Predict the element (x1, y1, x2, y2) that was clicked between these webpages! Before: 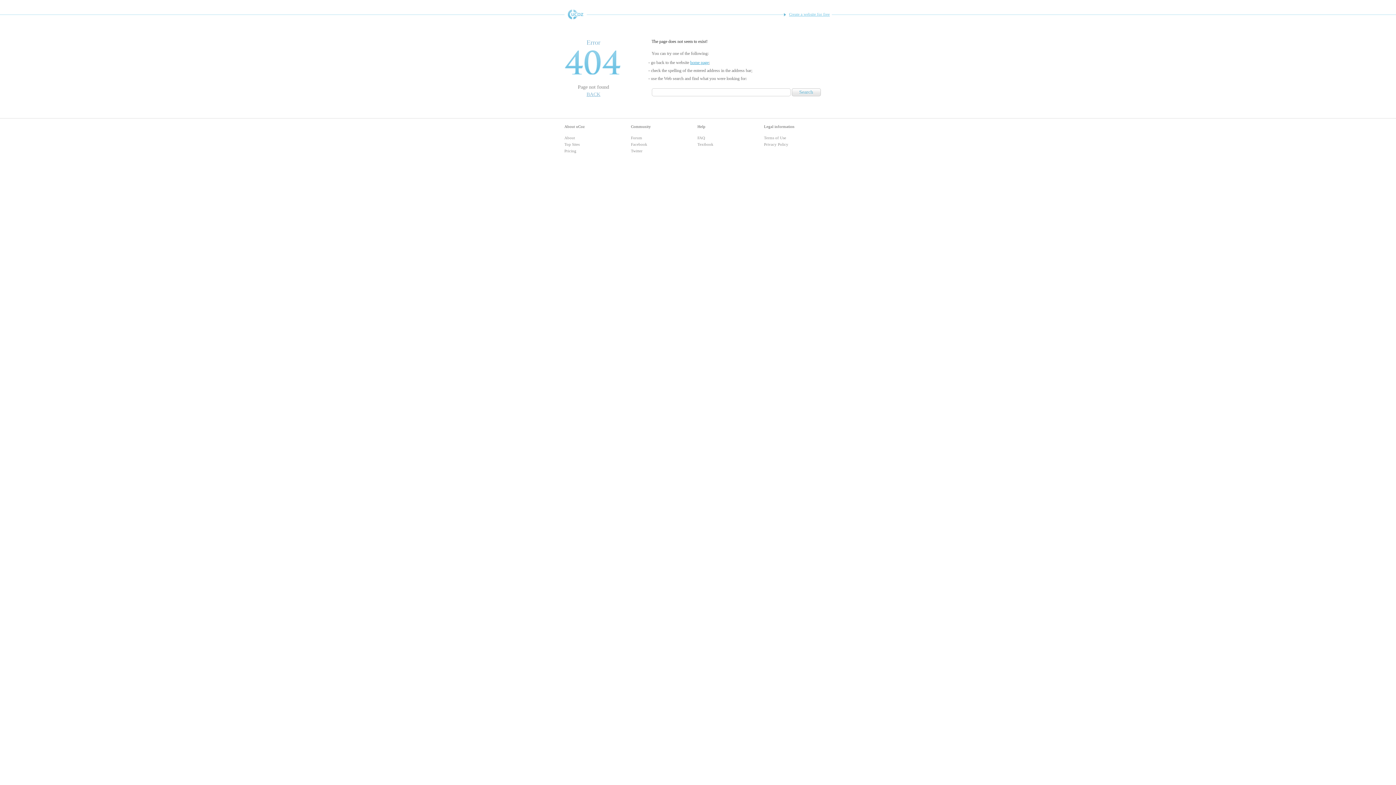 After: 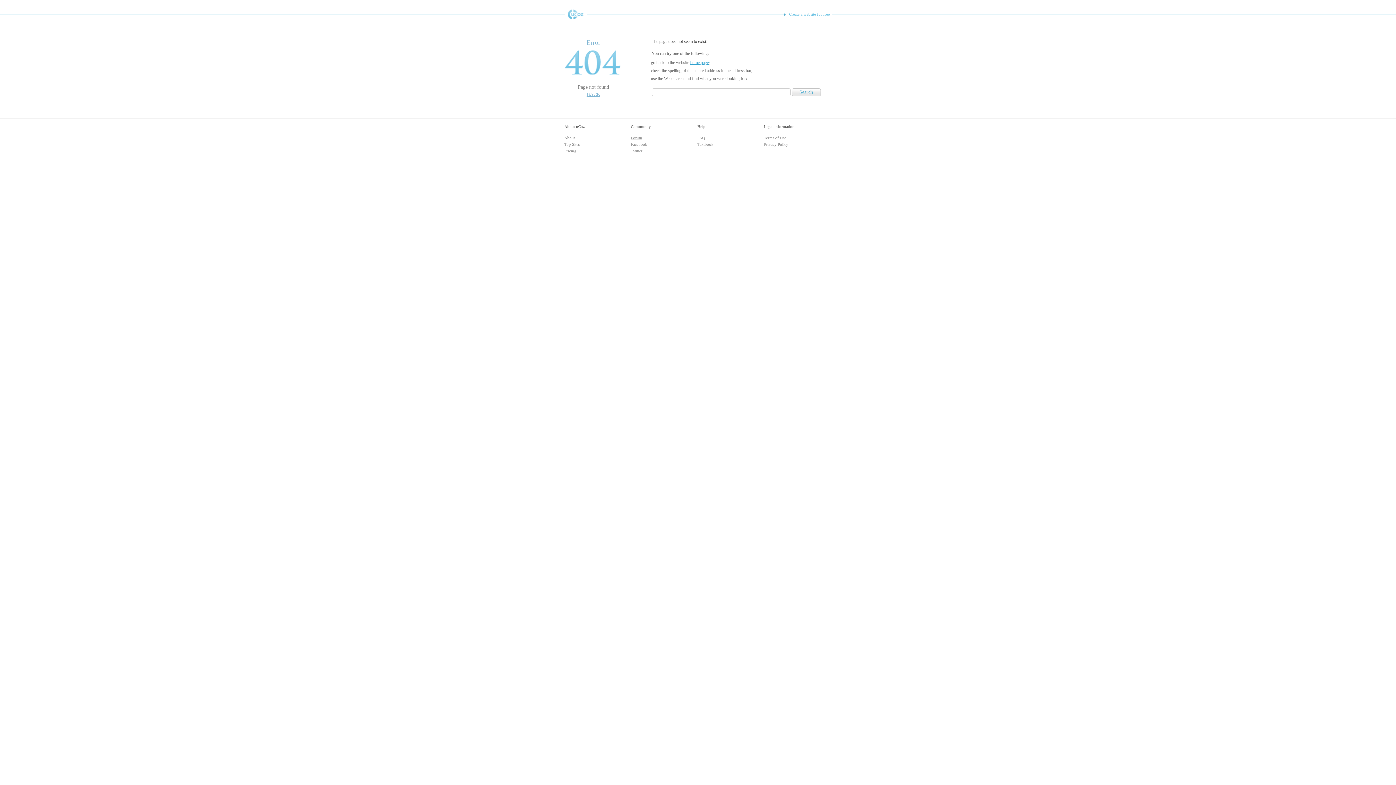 Action: bbox: (631, 135, 642, 140) label: Forum